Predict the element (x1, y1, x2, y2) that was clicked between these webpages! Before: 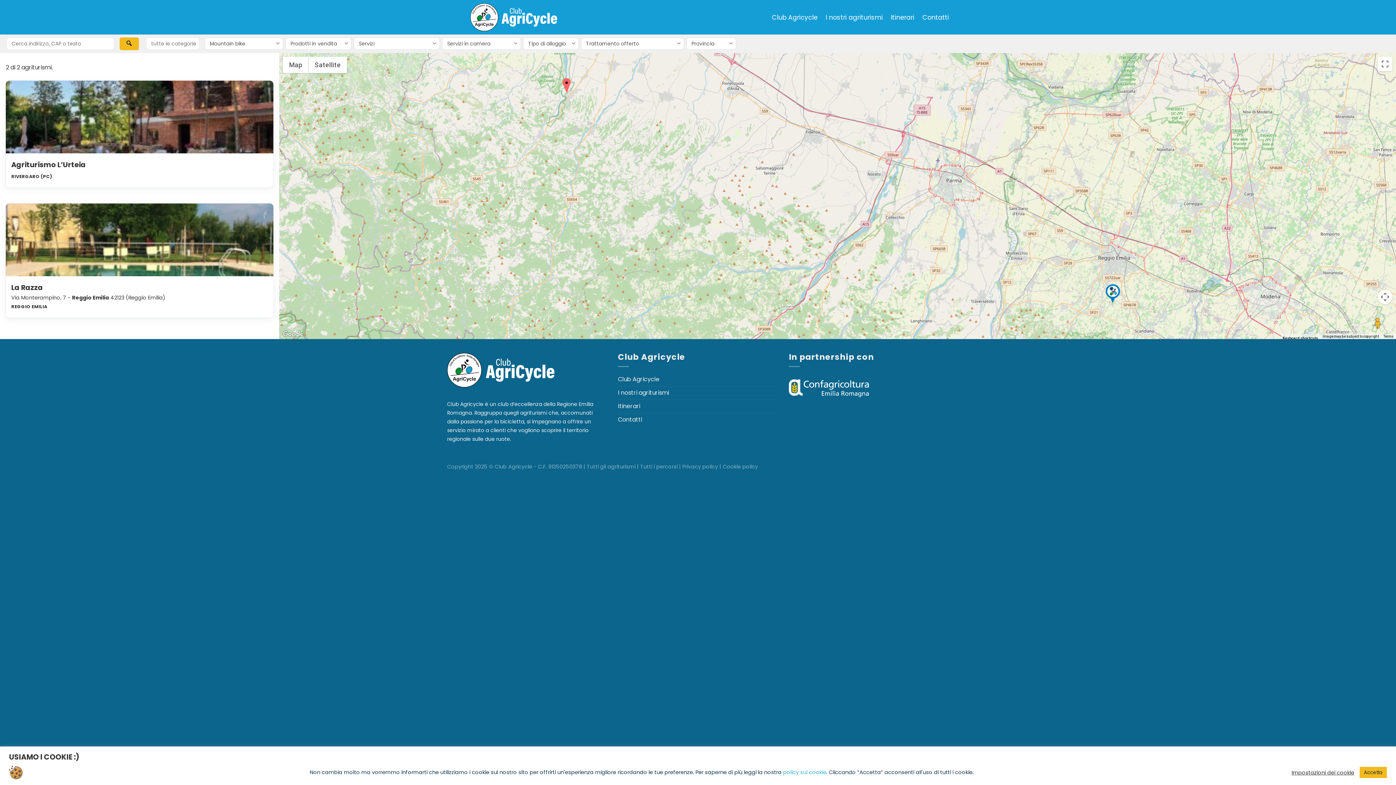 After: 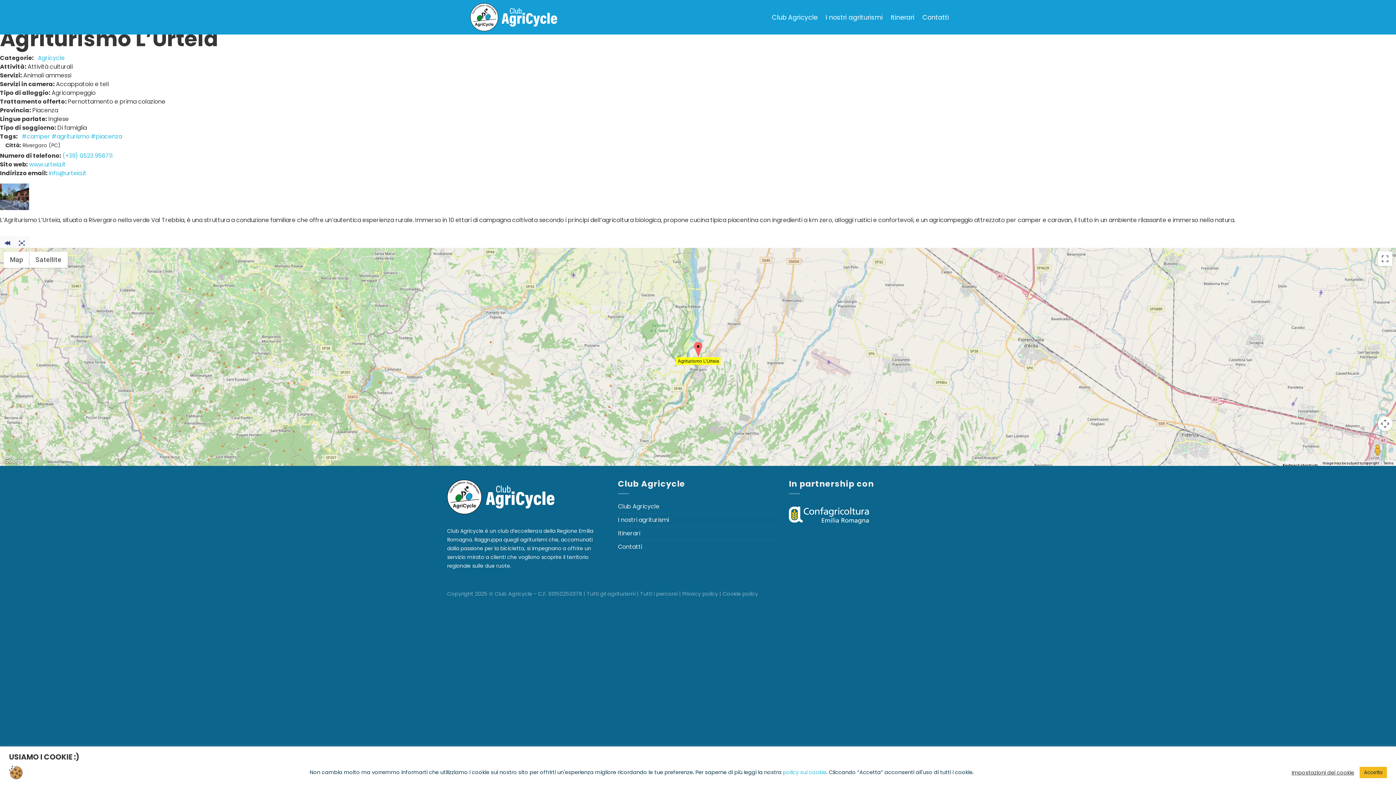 Action: label: Agriturismo L’Urteia bbox: (11, 160, 85, 169)